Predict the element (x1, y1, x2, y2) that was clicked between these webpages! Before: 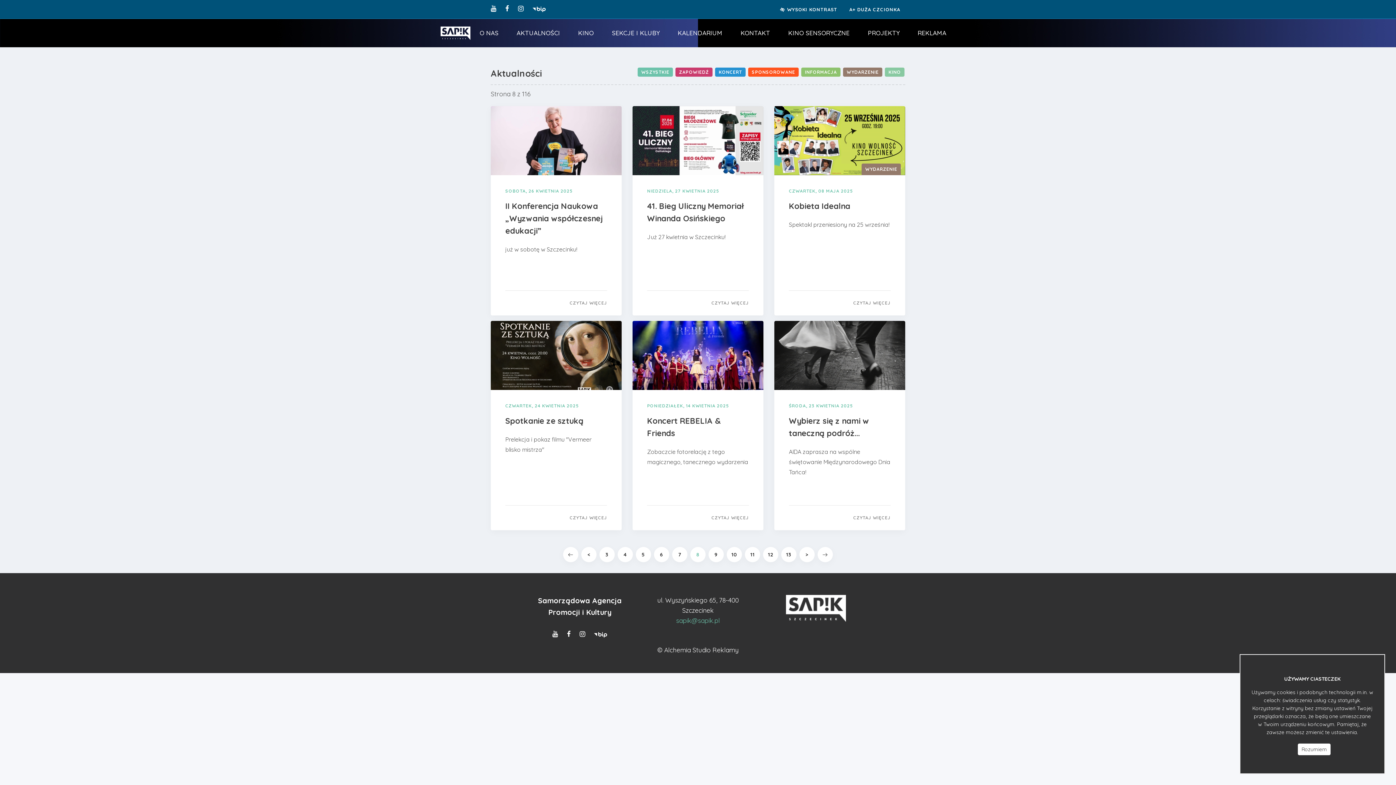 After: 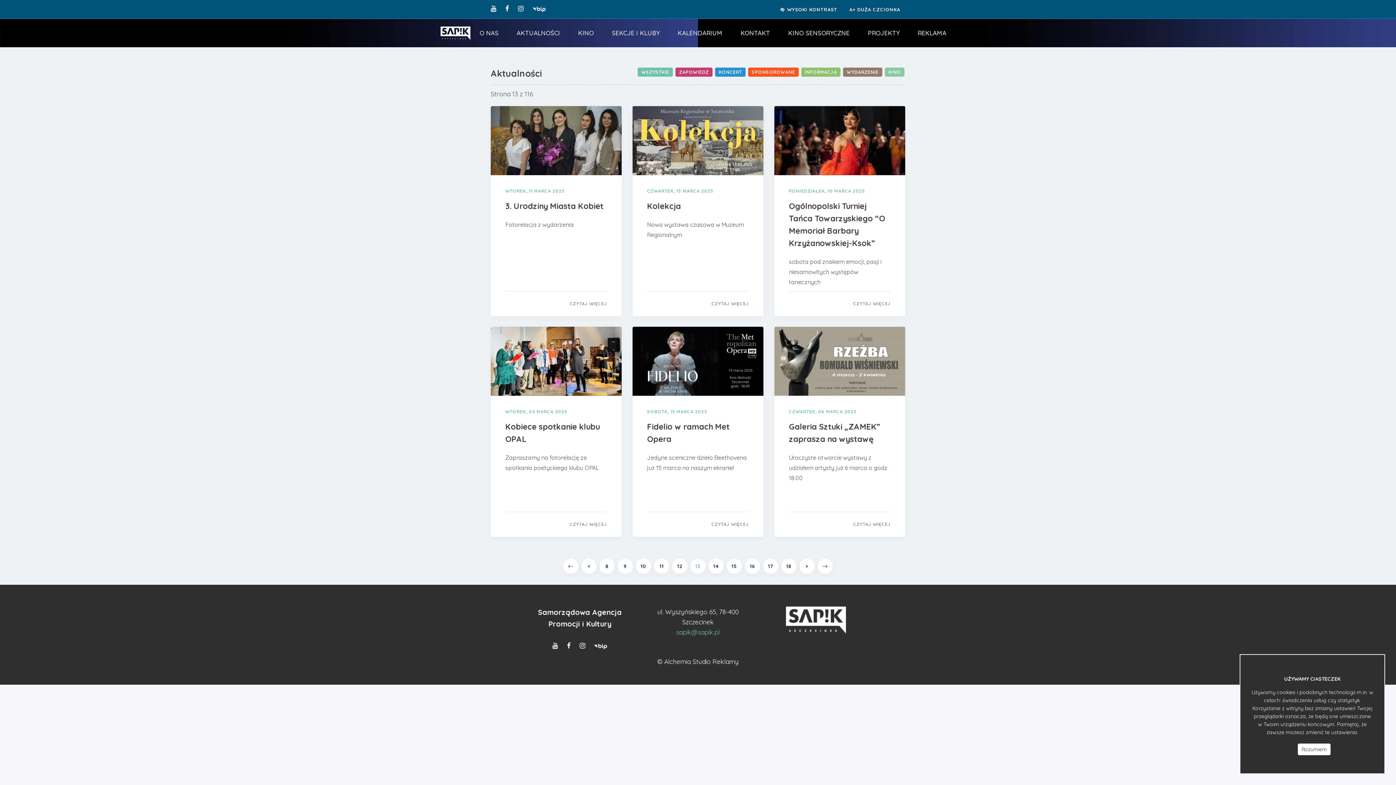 Action: bbox: (781, 547, 796, 562) label: 13